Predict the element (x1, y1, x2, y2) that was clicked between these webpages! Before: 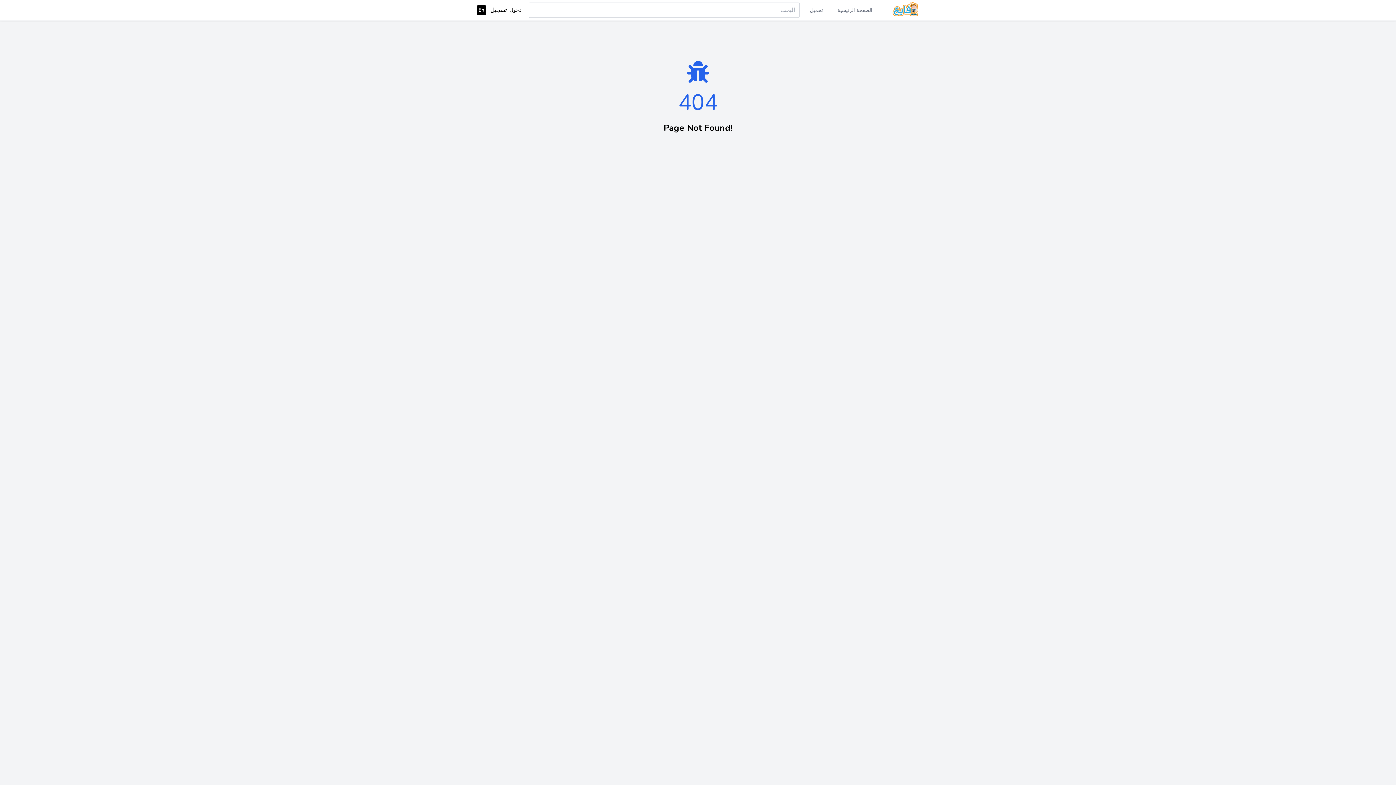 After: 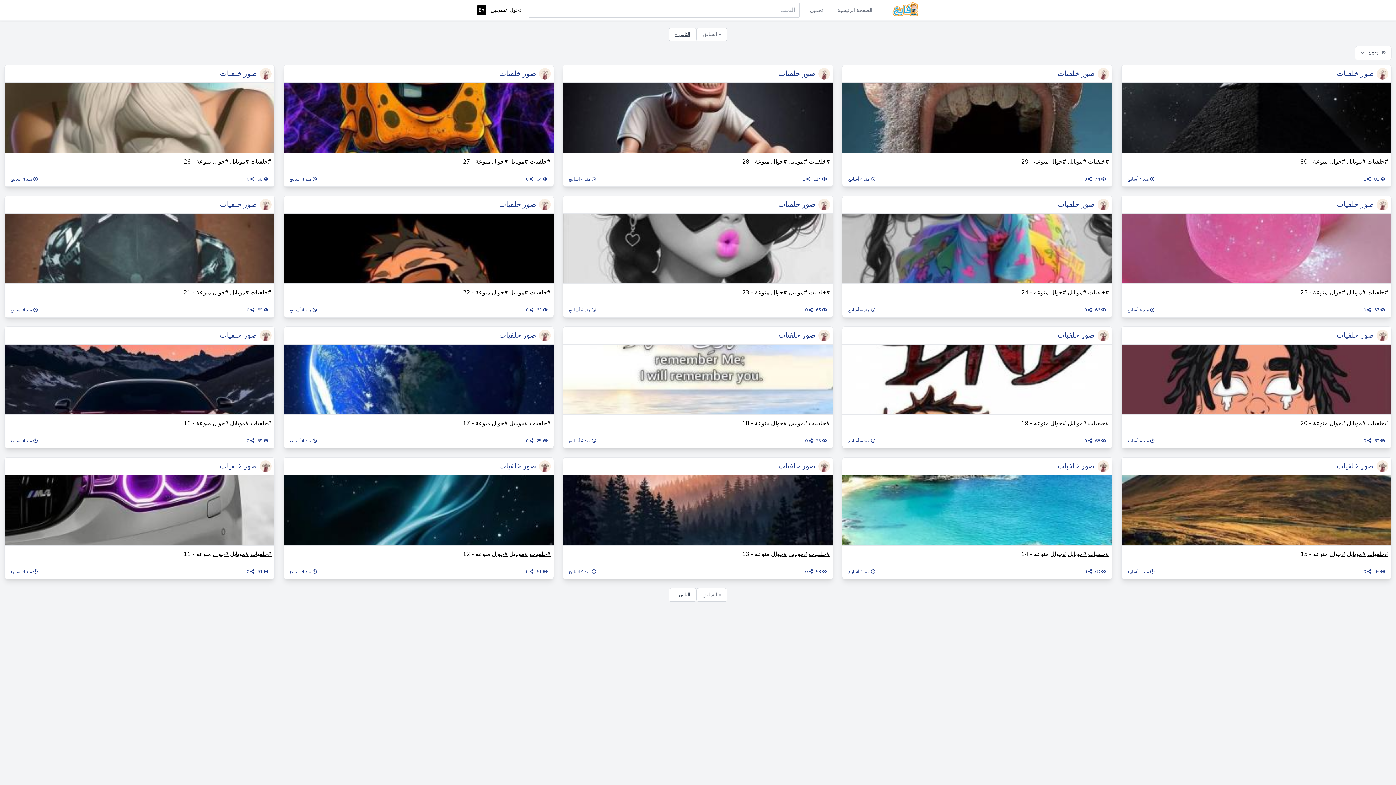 Action: label: الصفحة الرئيسية bbox: (836, 5, 874, 14)